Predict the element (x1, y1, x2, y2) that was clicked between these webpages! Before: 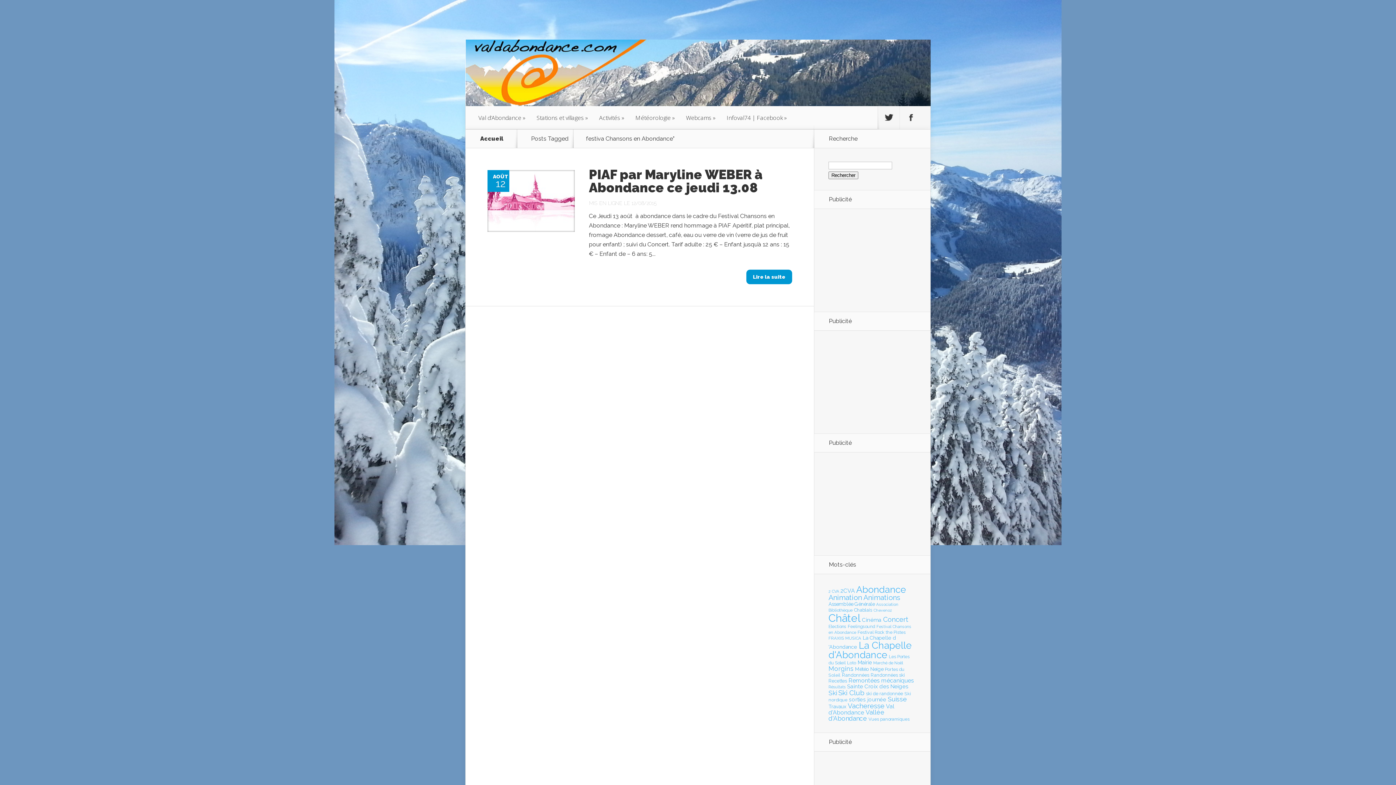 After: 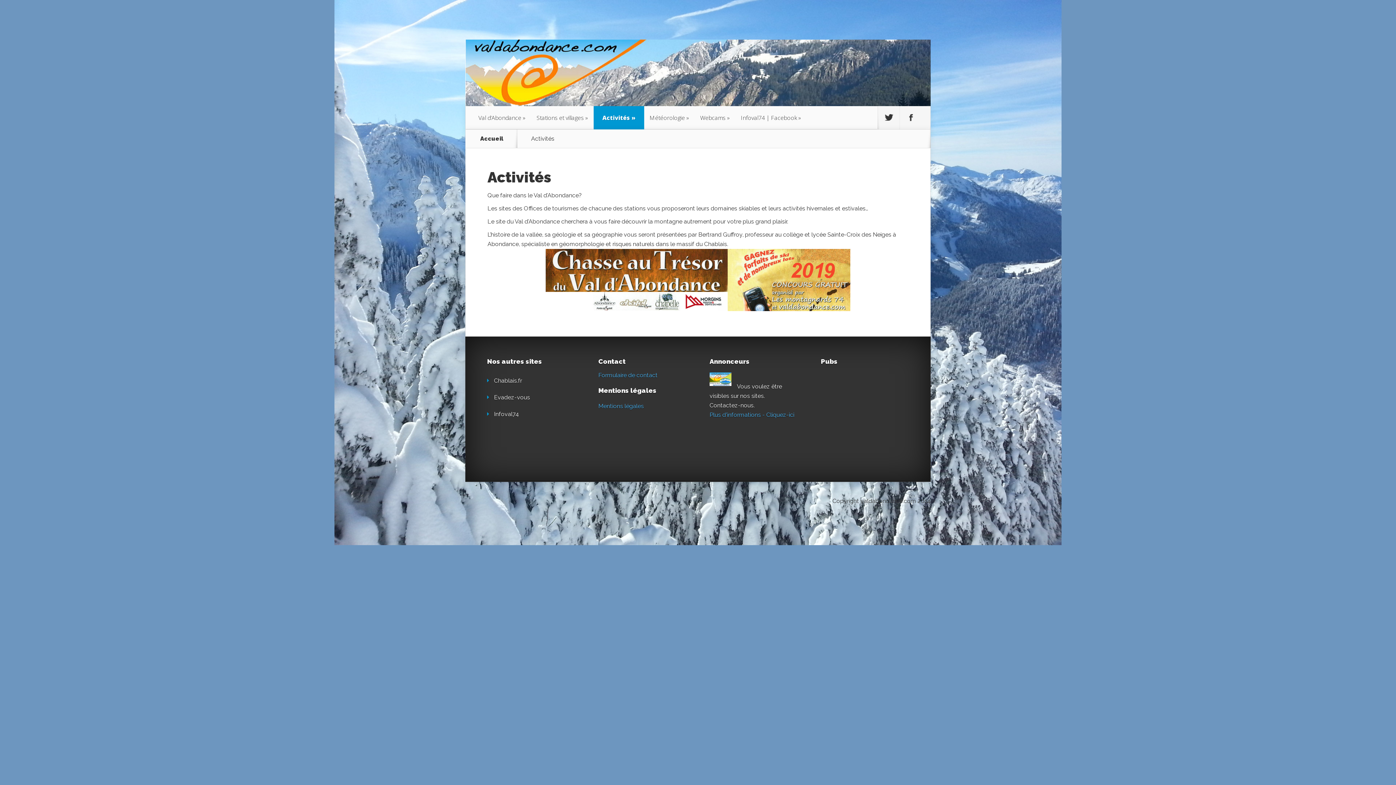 Action: bbox: (593, 106, 630, 129) label: Activités »